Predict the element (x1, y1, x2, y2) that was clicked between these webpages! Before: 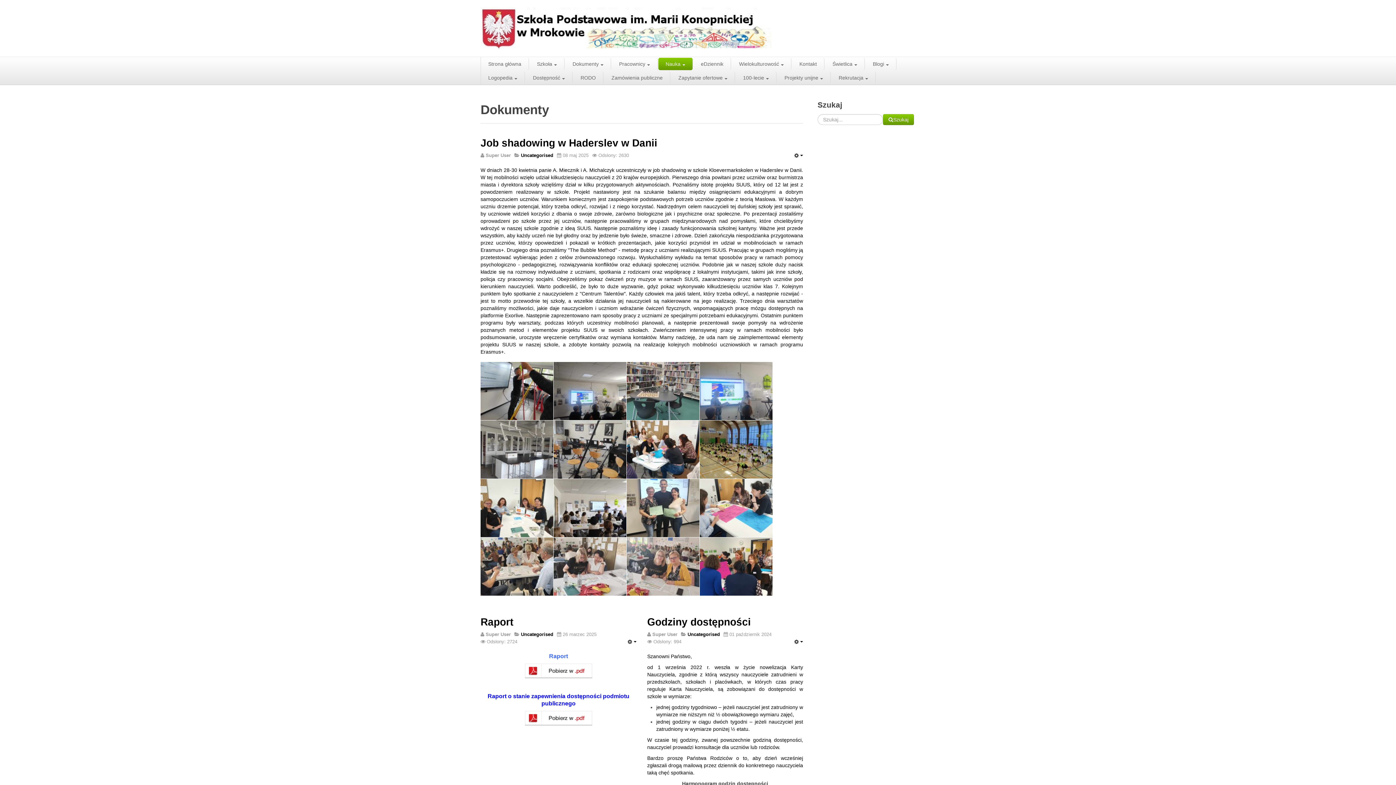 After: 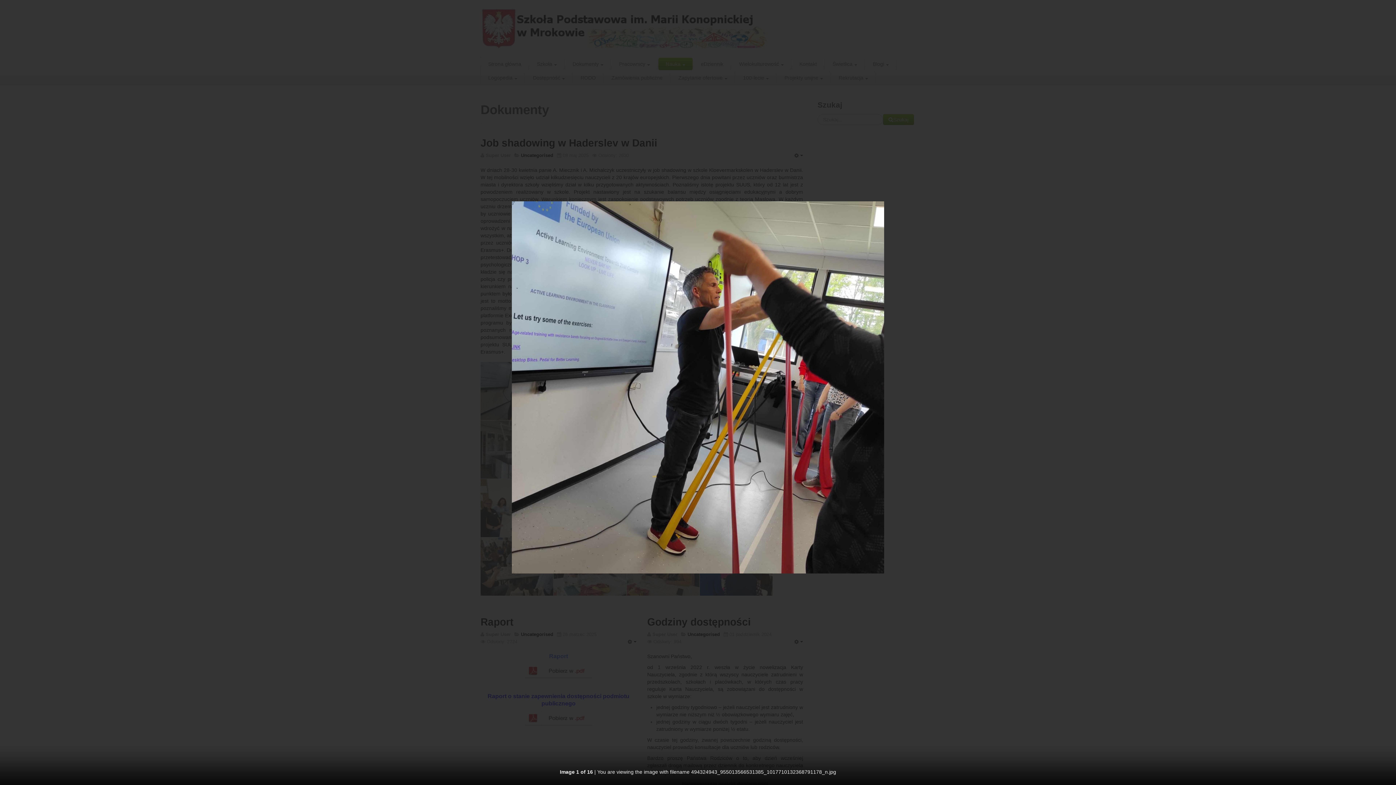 Action: bbox: (480, 362, 553, 420)